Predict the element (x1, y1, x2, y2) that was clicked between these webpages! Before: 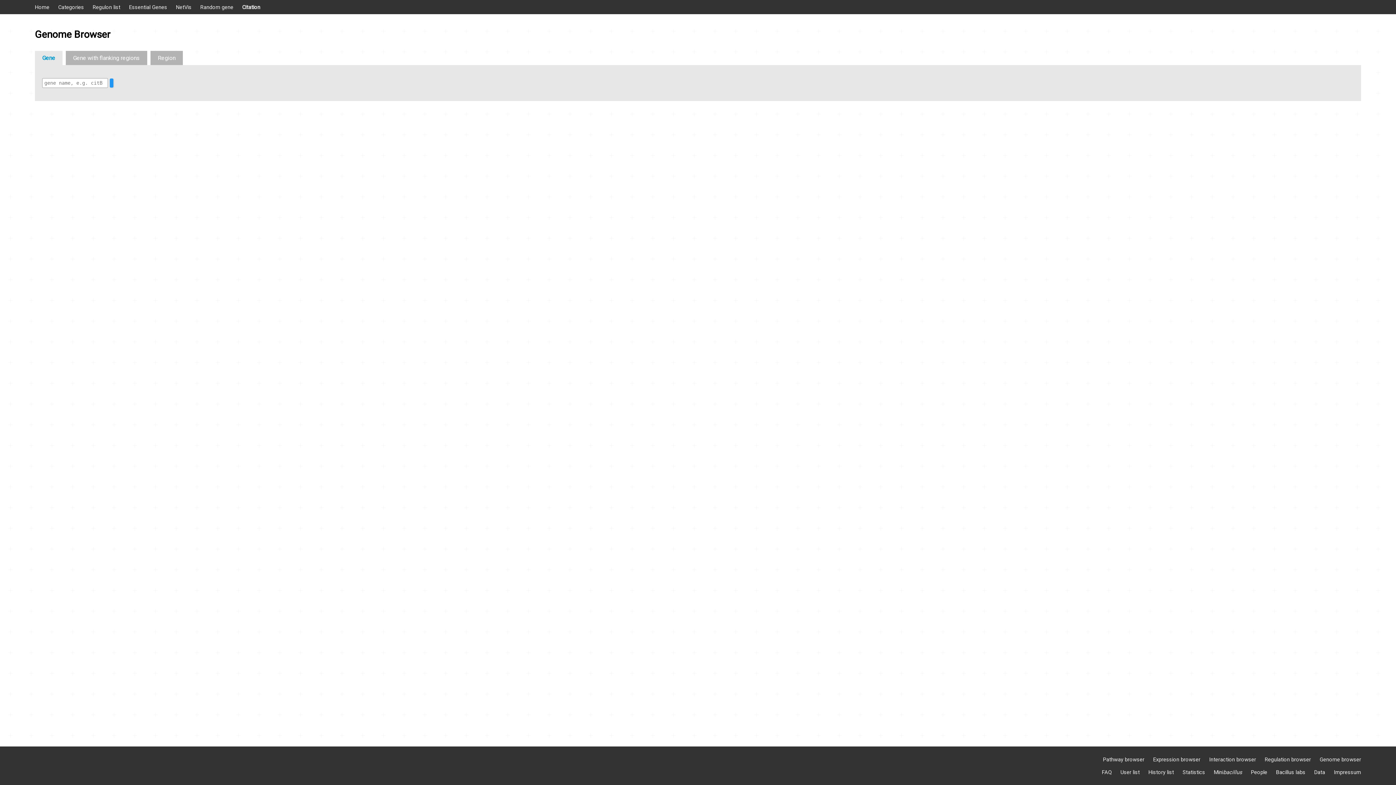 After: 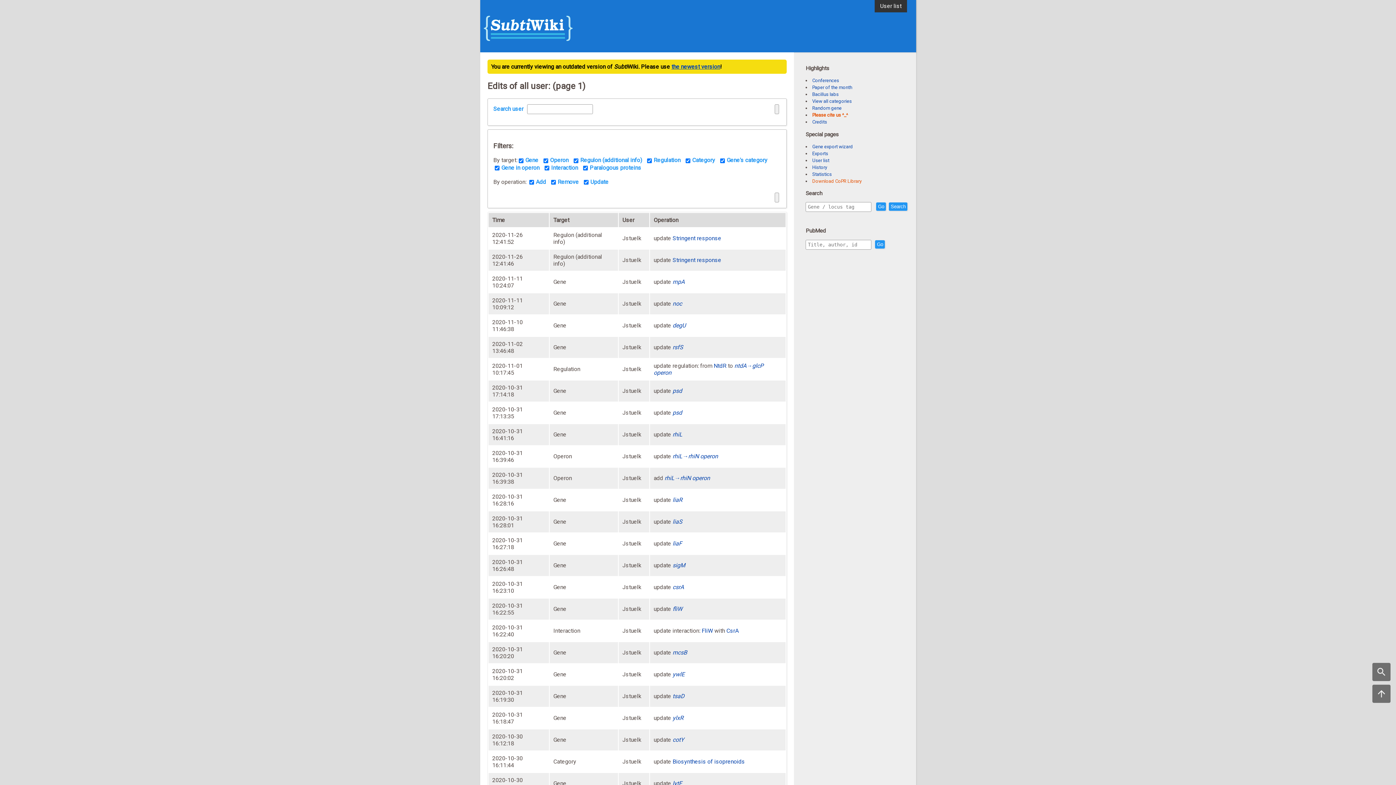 Action: label: History list bbox: (1148, 769, 1174, 776)